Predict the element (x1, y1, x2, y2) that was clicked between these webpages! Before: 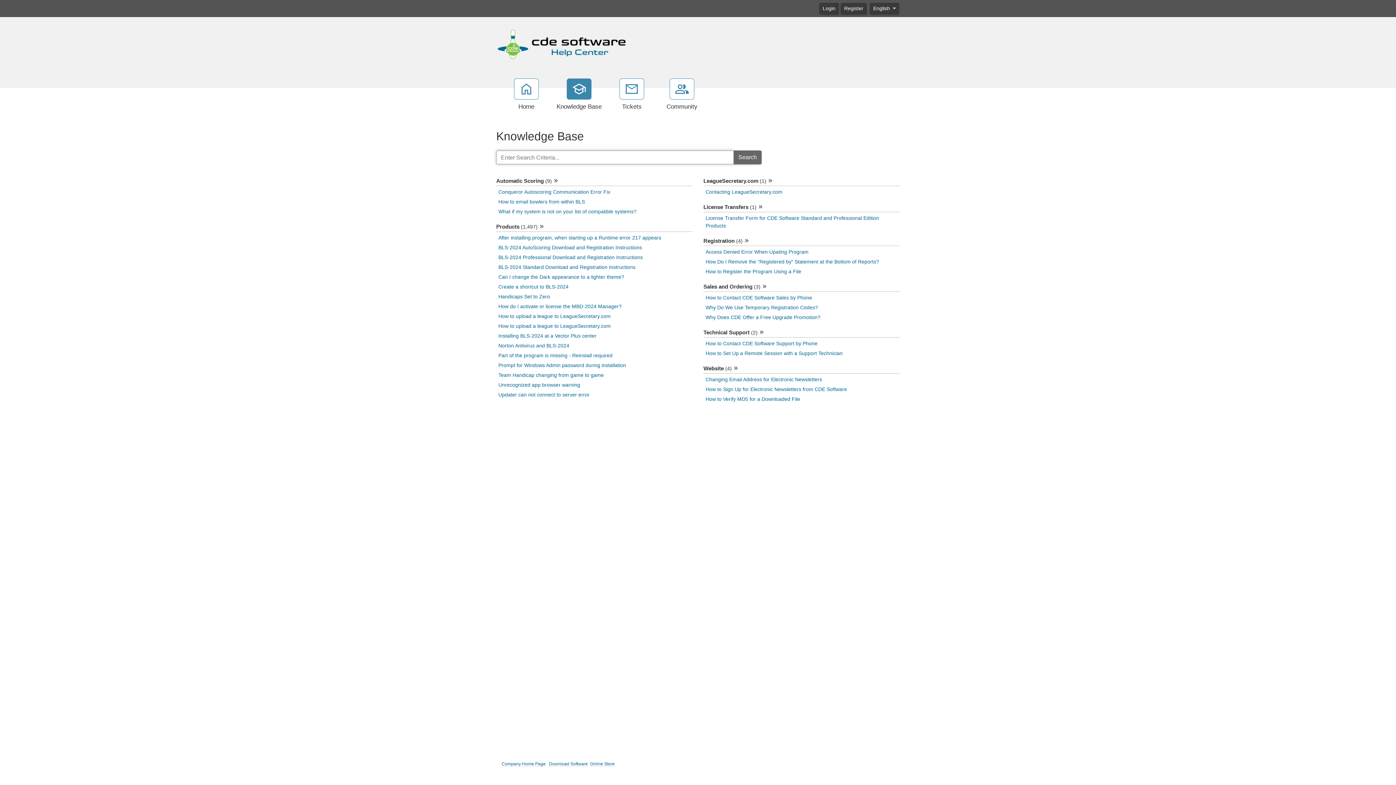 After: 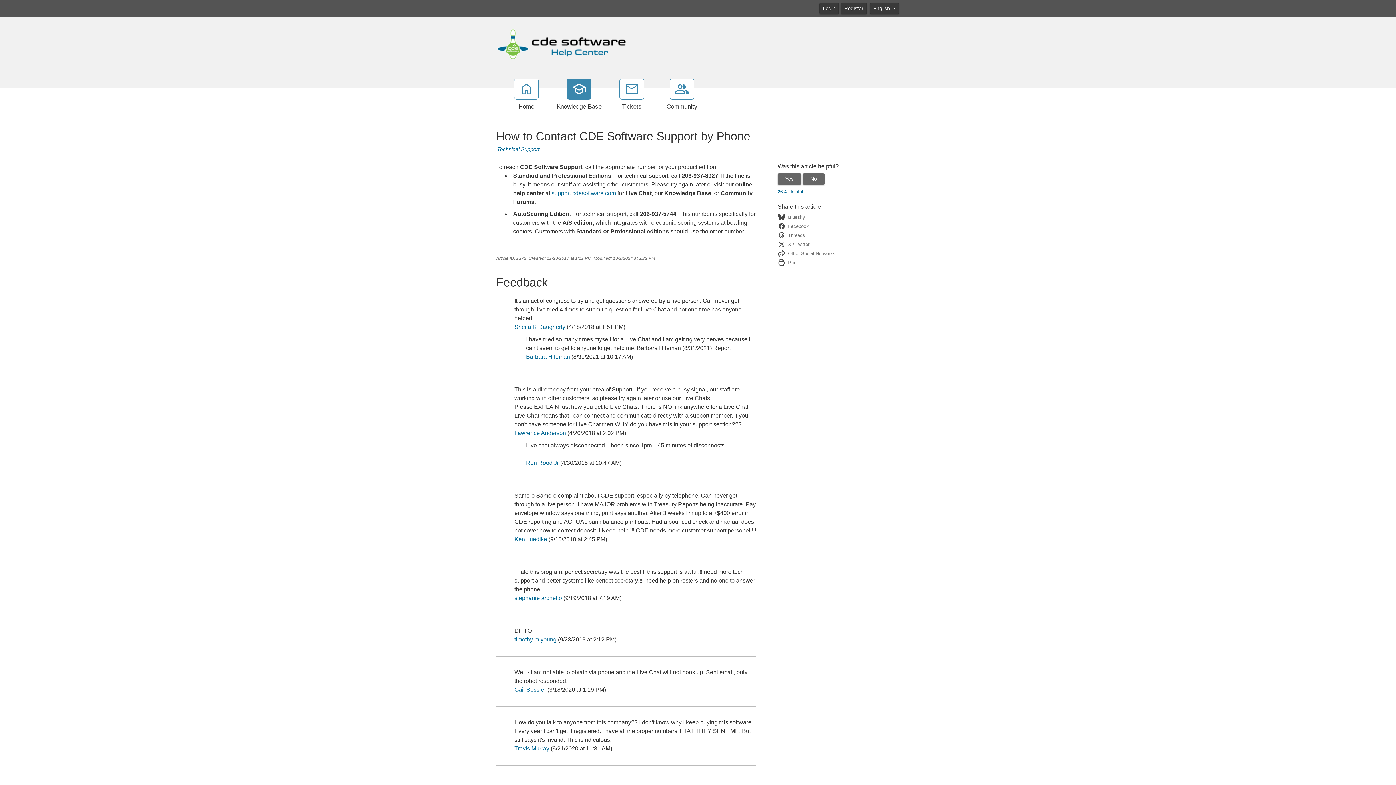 Action: bbox: (705, 340, 817, 346) label: How to Contact CDE Software Support by Phone